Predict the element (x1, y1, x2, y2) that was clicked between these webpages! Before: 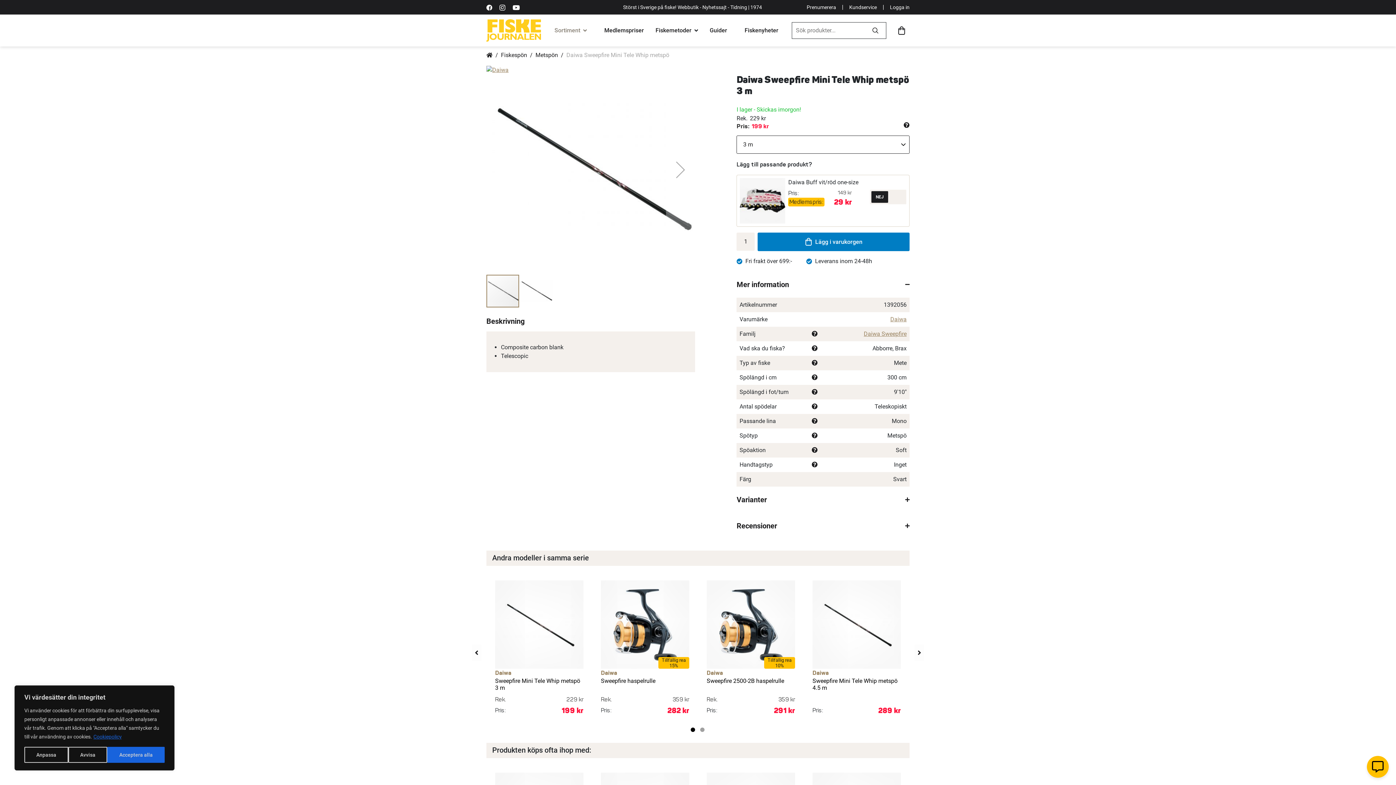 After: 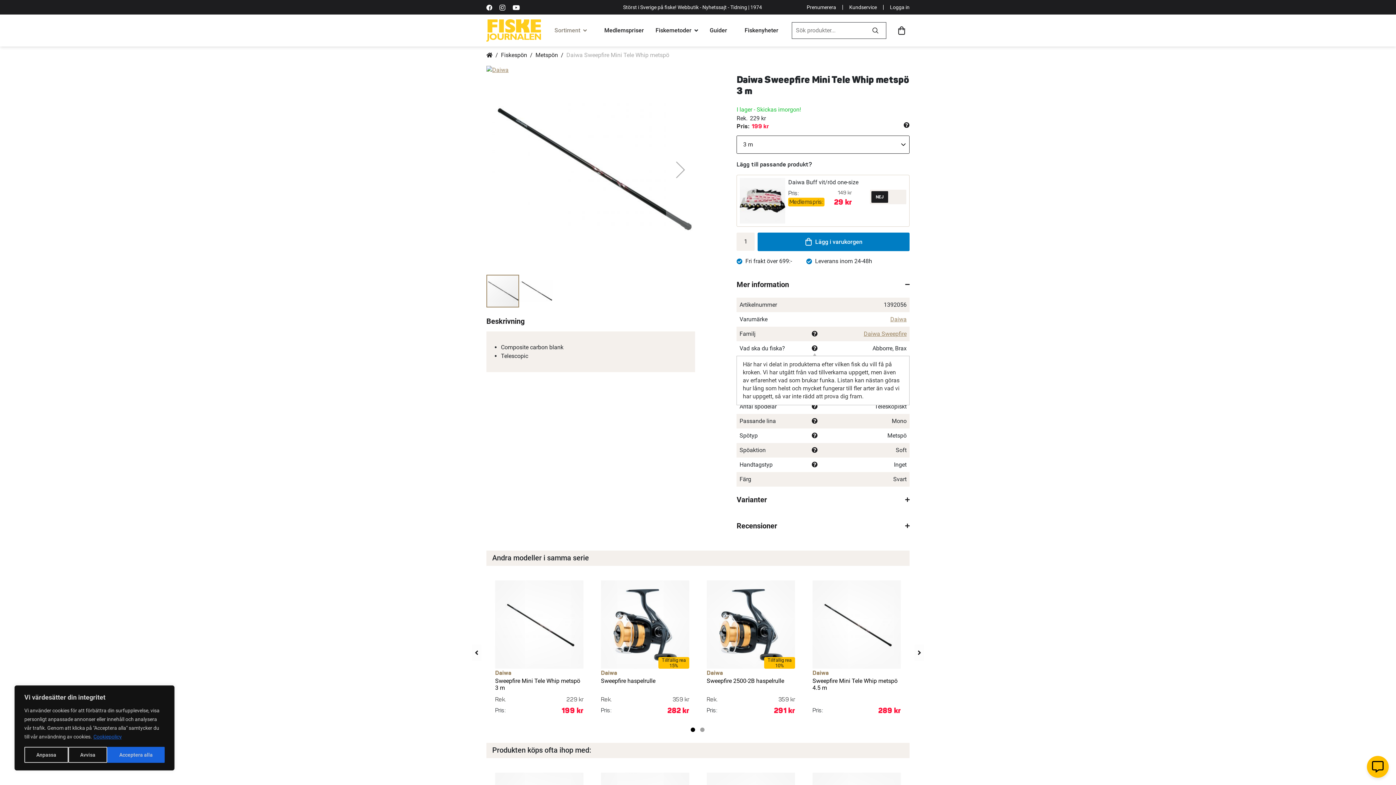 Action: bbox: (812, 345, 817, 351)